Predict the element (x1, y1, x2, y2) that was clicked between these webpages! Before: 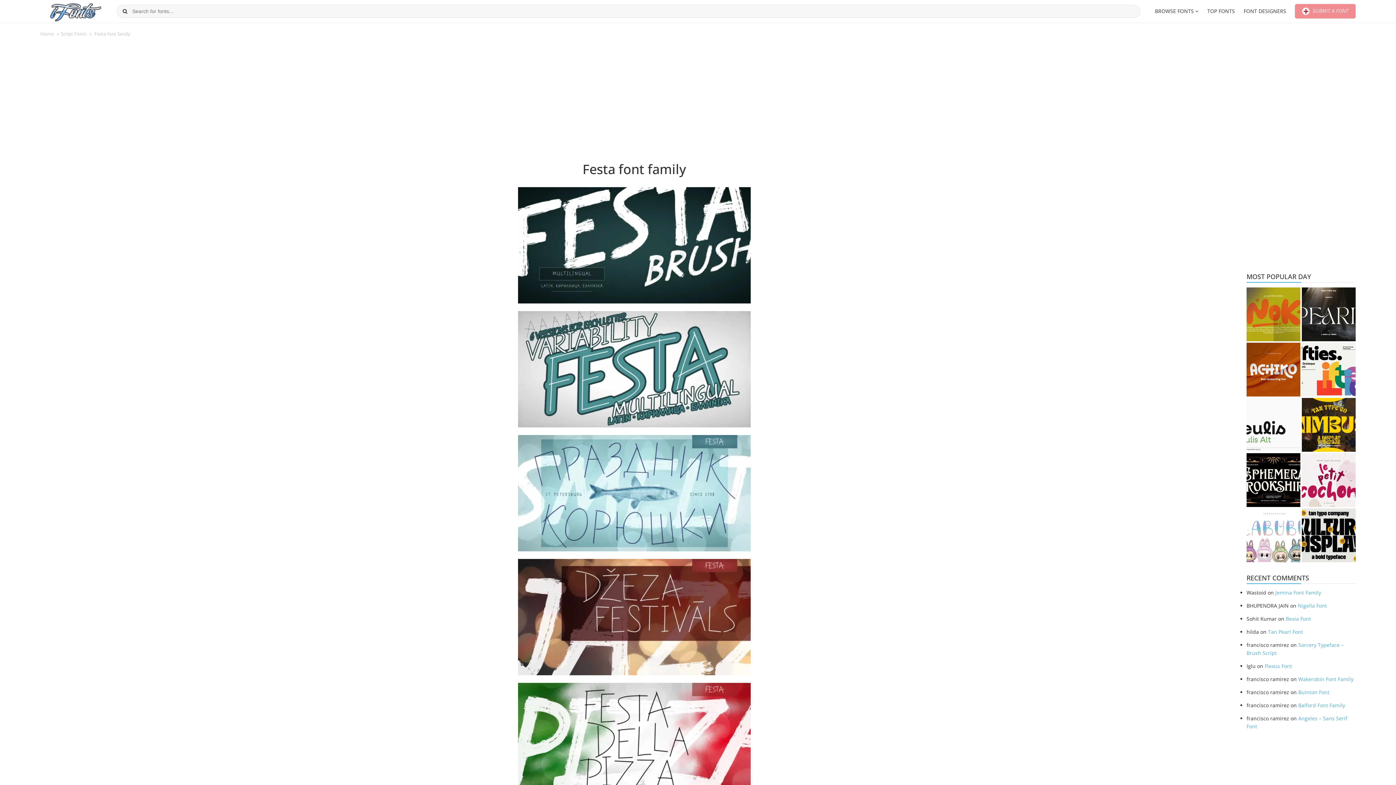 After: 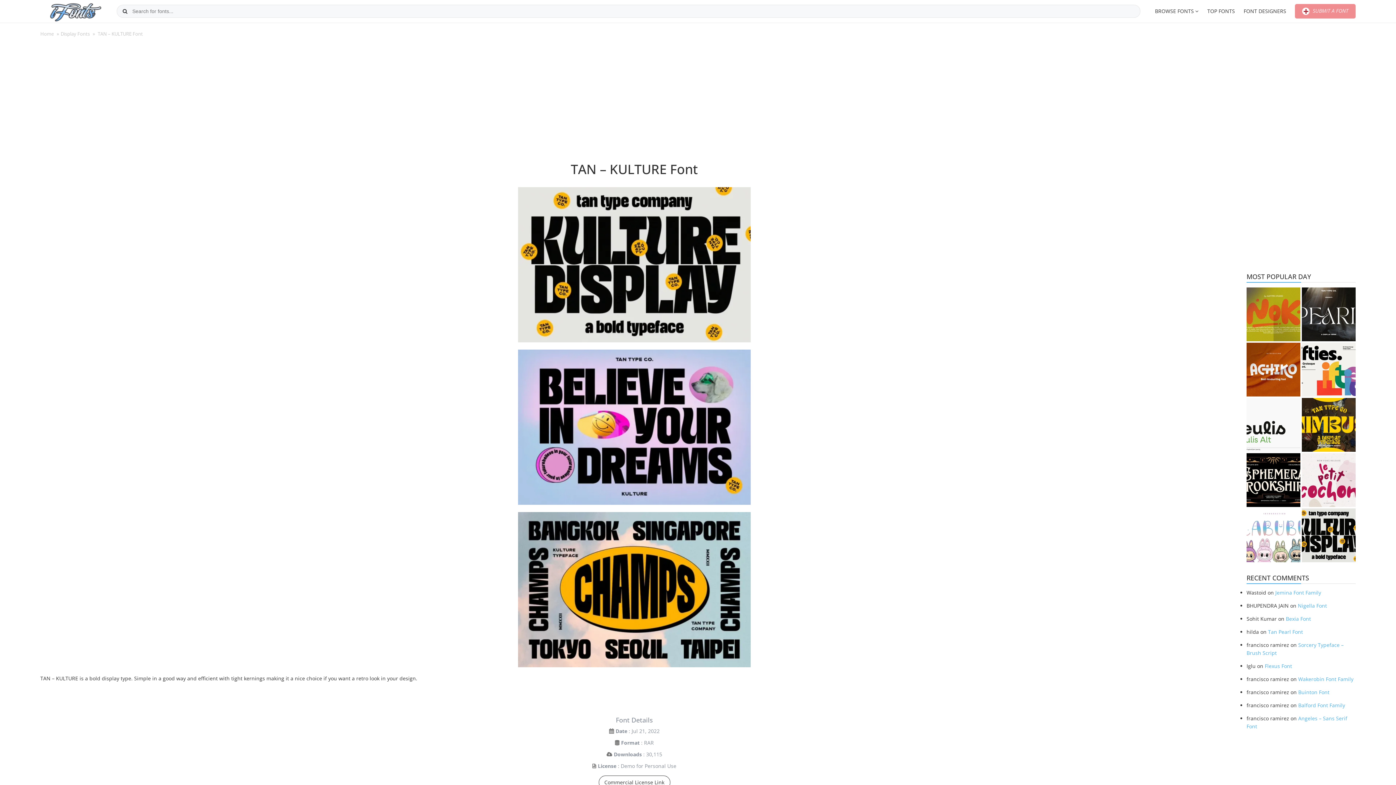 Action: bbox: (1302, 508, 1356, 562)